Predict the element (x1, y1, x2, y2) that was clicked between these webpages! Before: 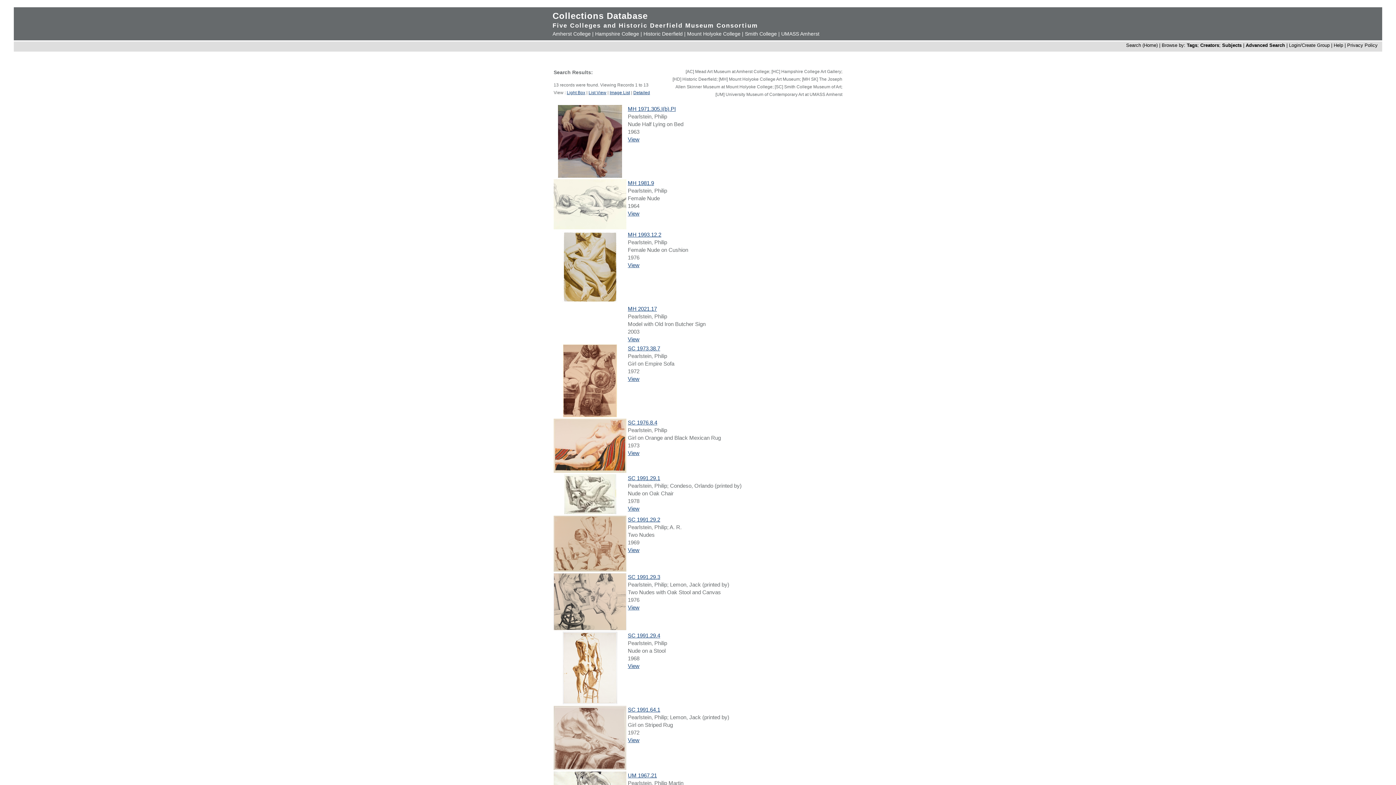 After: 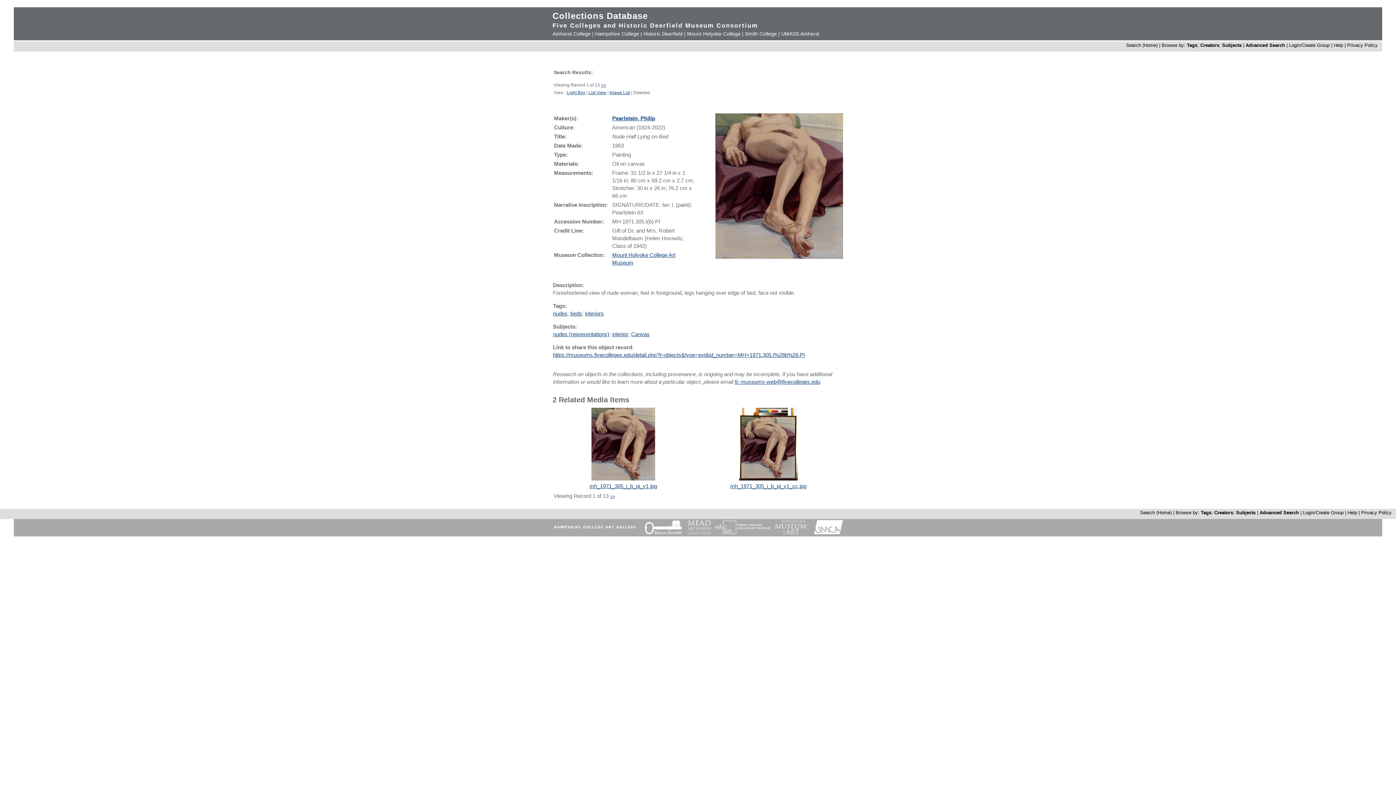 Action: label: View bbox: (628, 136, 639, 142)